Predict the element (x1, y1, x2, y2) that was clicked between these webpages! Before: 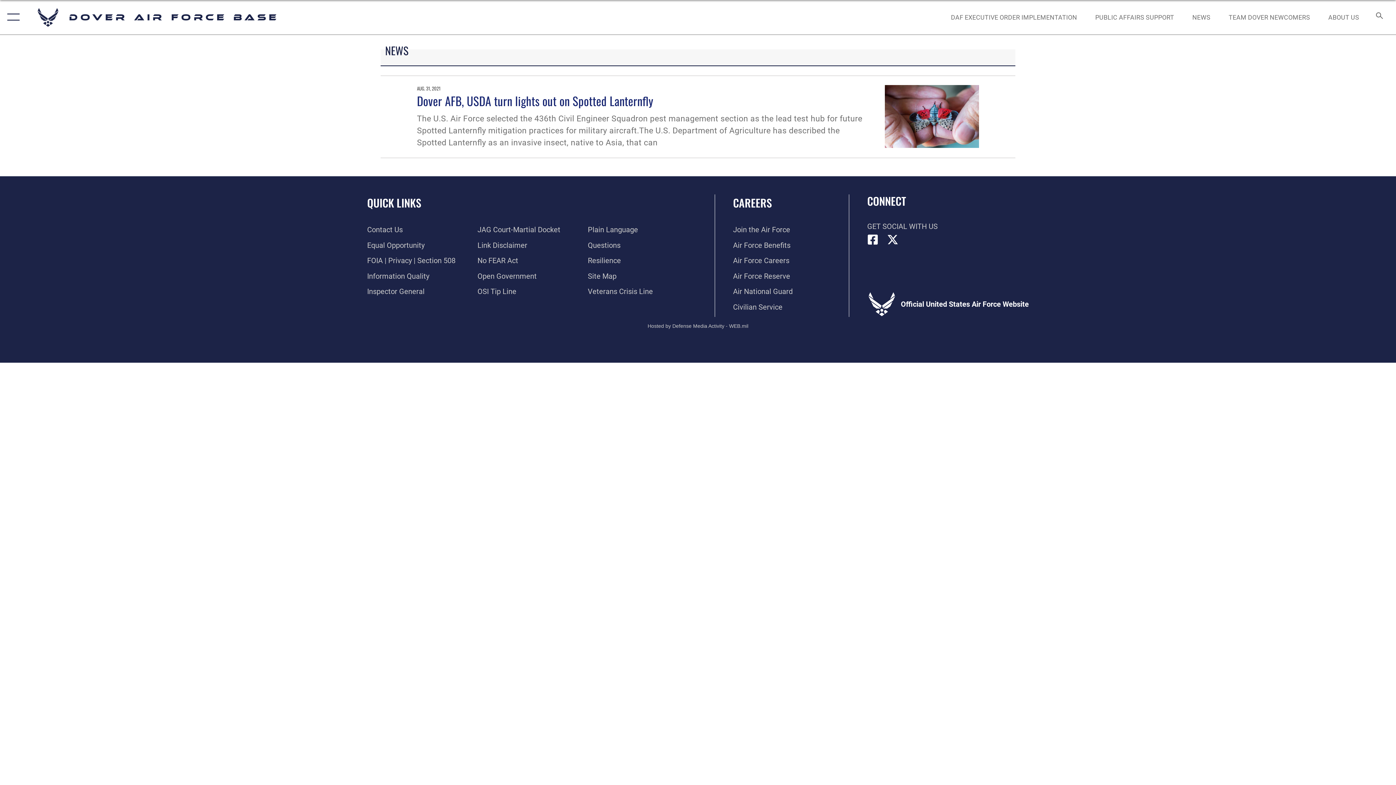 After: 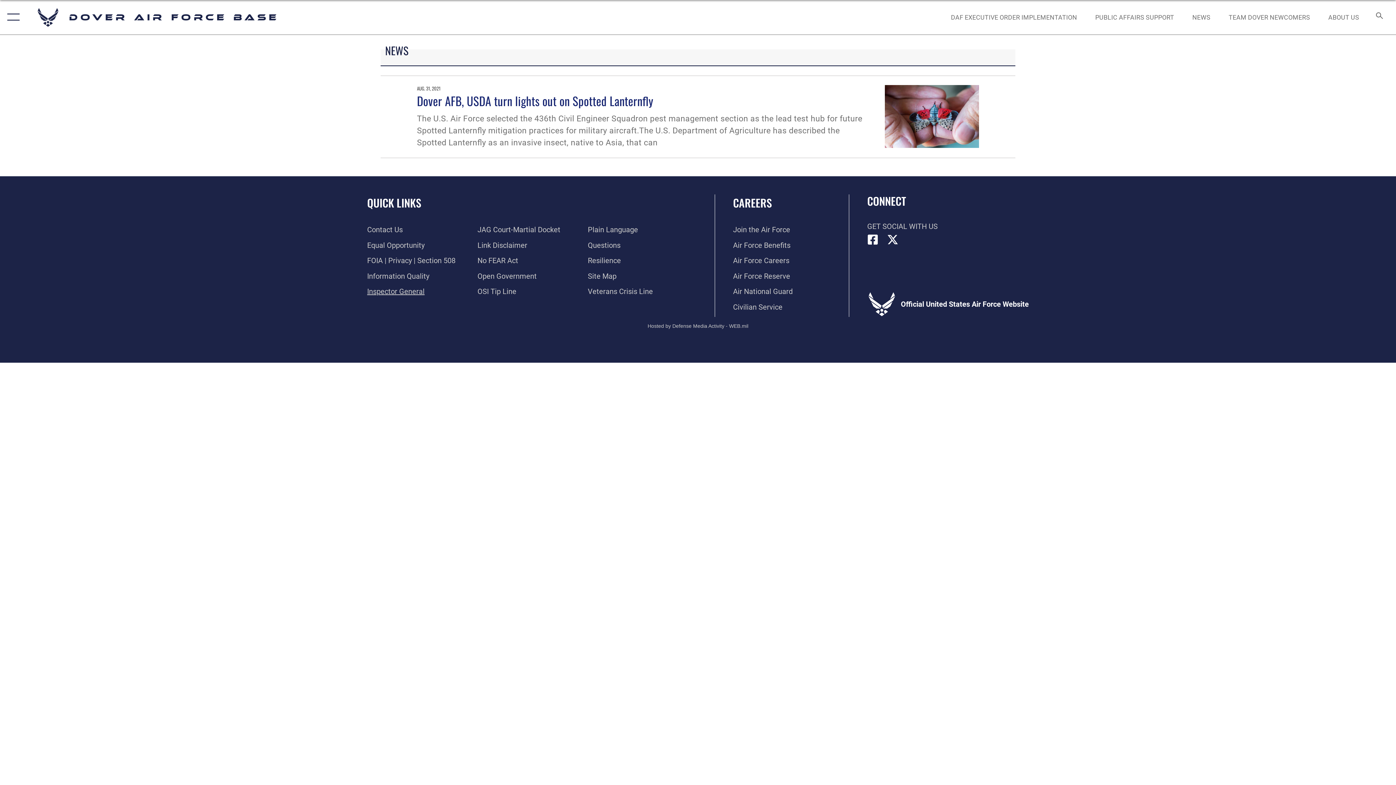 Action: label: Link to the Air Force Inspector General website opens in a new window bbox: (367, 287, 424, 296)